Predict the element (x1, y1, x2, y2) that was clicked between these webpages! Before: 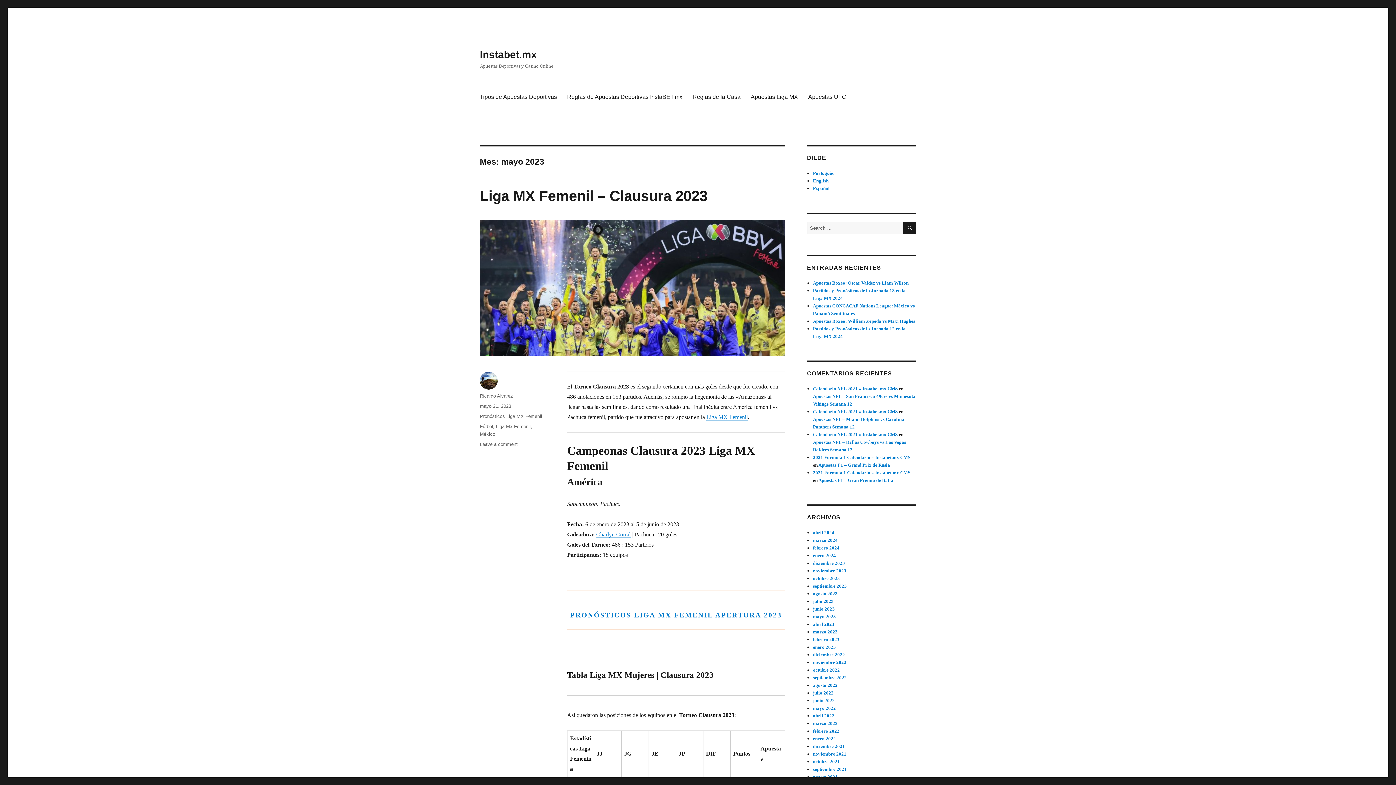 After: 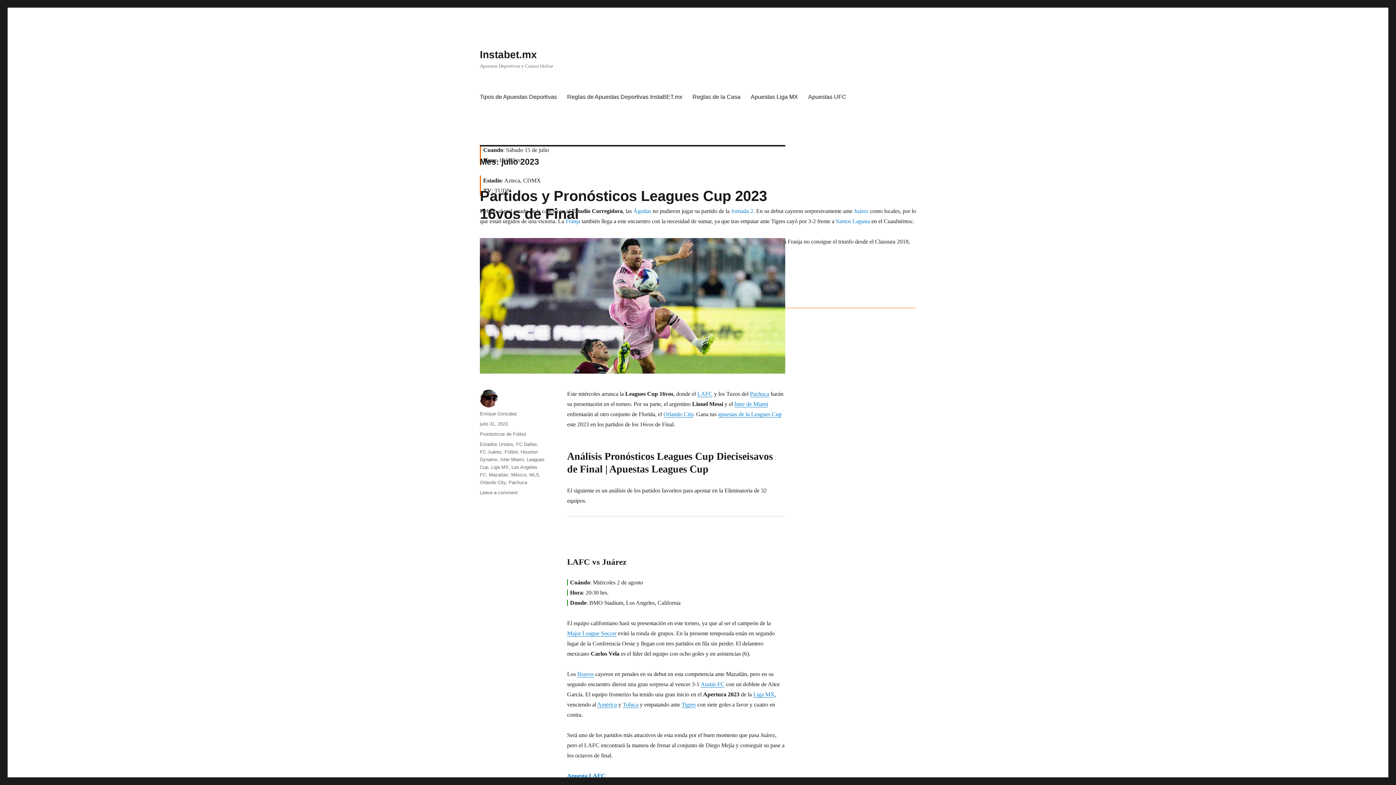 Action: label: julio 2023 bbox: (813, 598, 833, 604)